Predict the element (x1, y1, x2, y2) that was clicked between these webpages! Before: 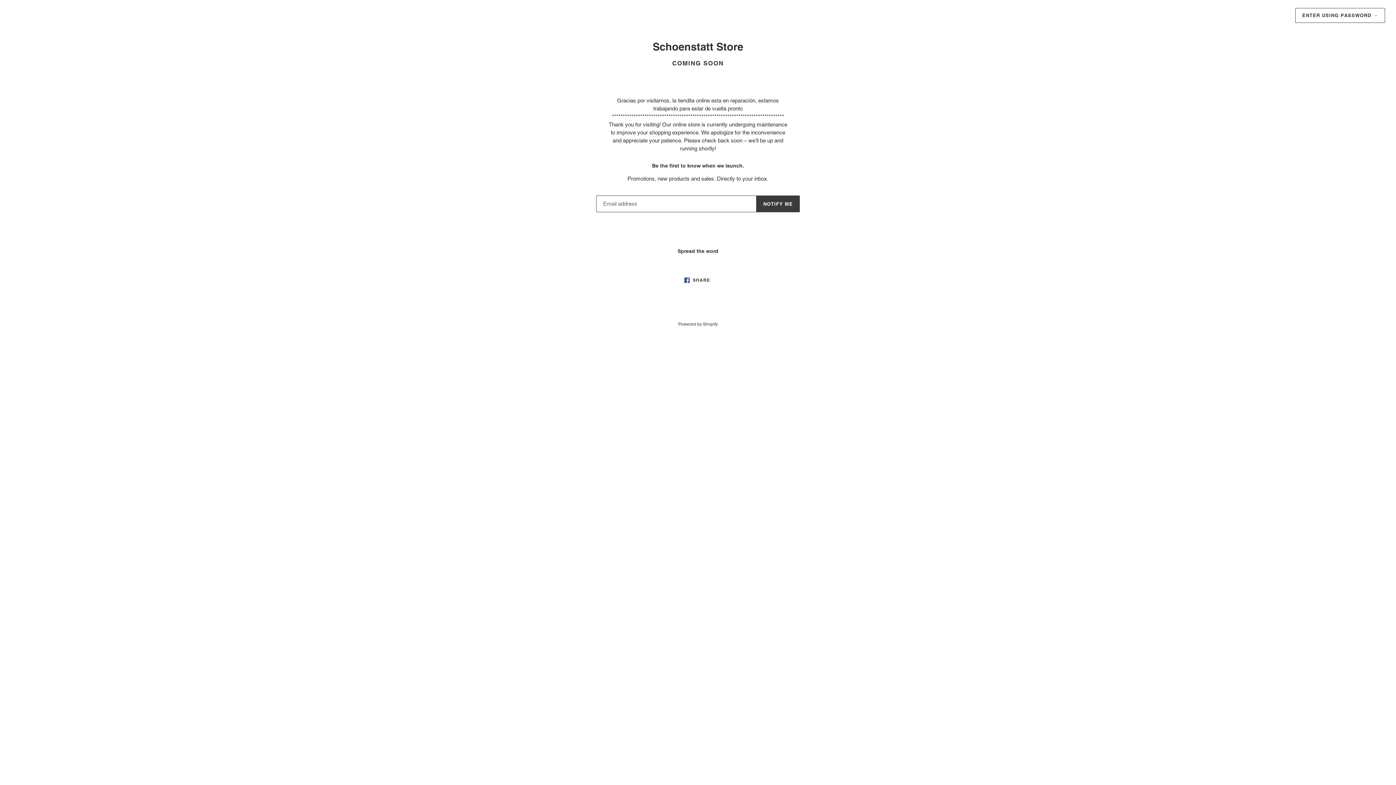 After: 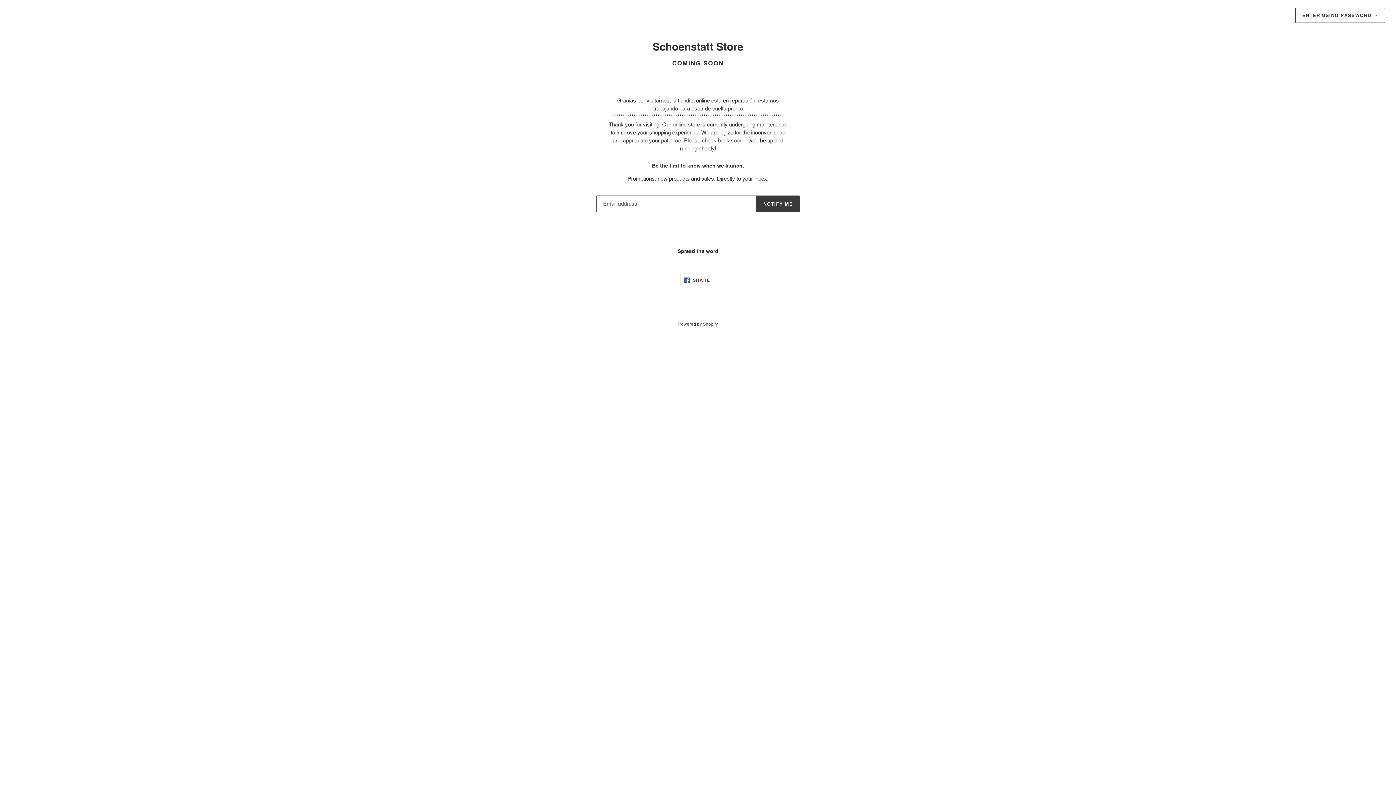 Action: label:  SHARE
SHARE ON FACEBOOK bbox: (680, 274, 714, 286)